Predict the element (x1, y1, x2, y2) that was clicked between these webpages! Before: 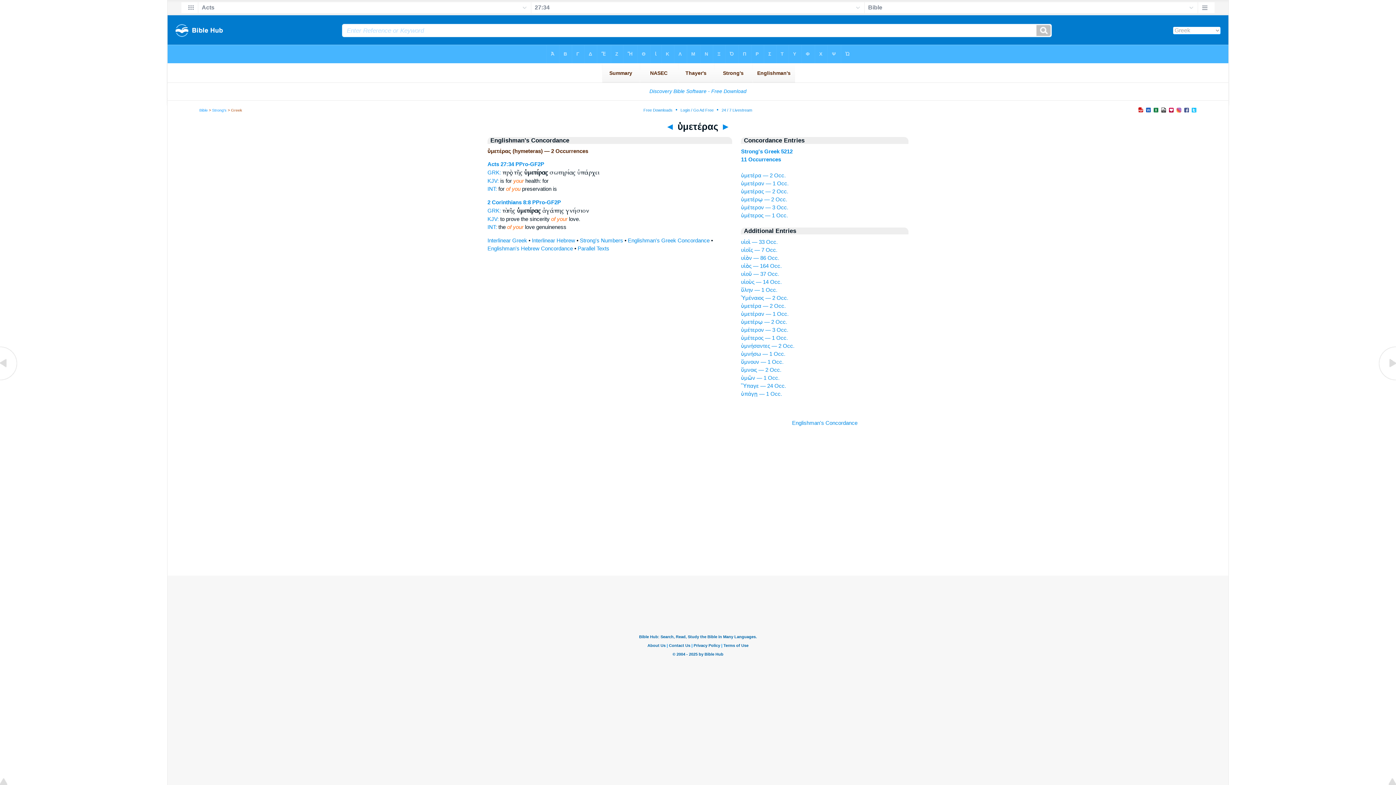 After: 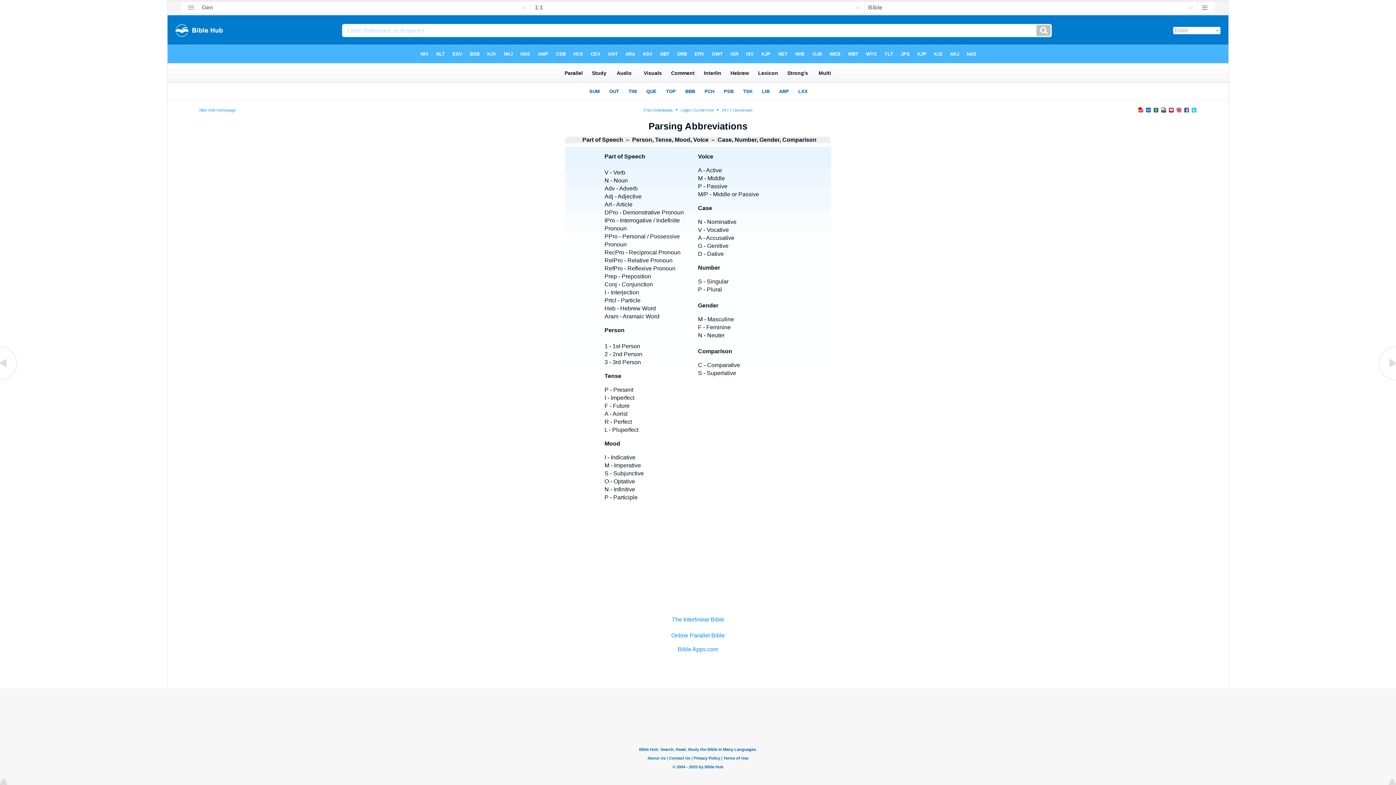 Action: bbox: (515, 161, 544, 167) label: PPro-GF2P